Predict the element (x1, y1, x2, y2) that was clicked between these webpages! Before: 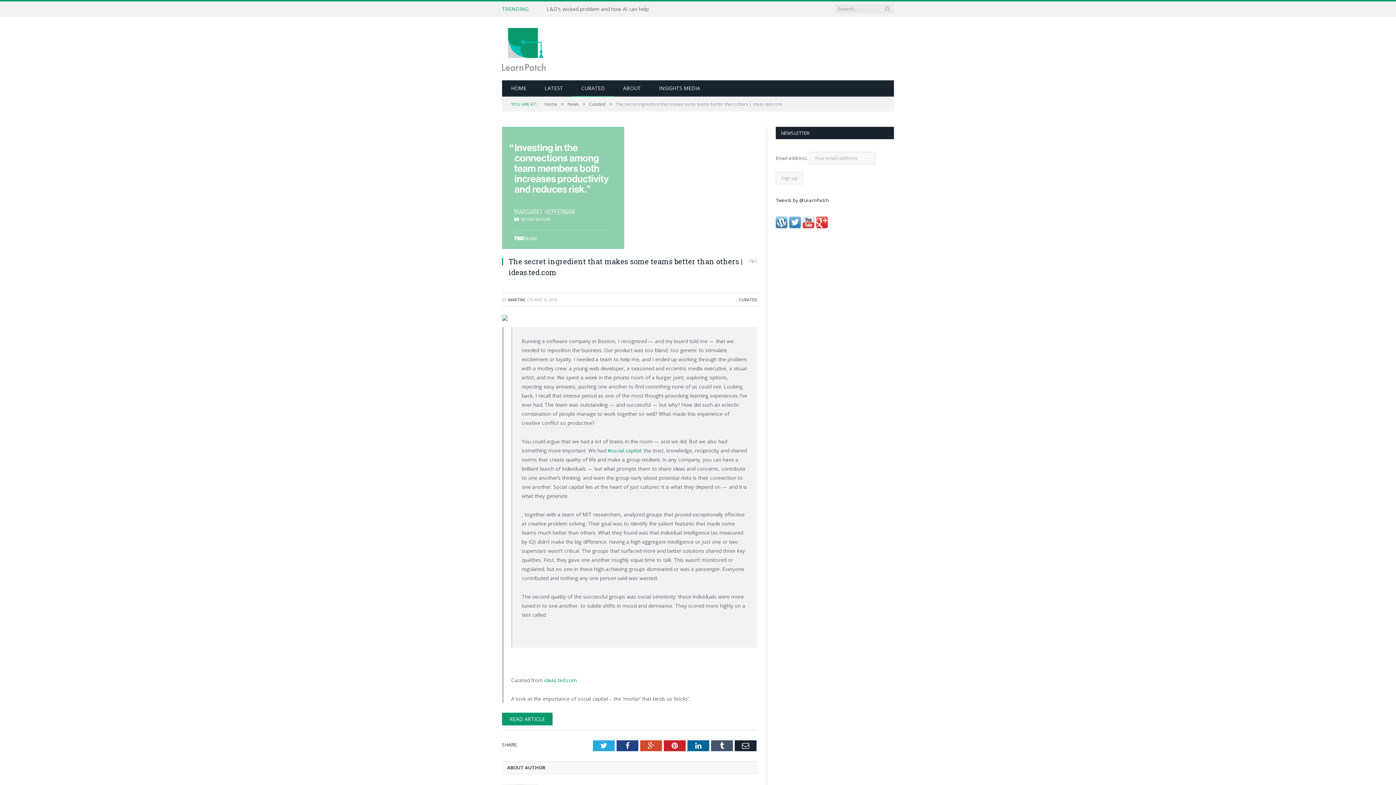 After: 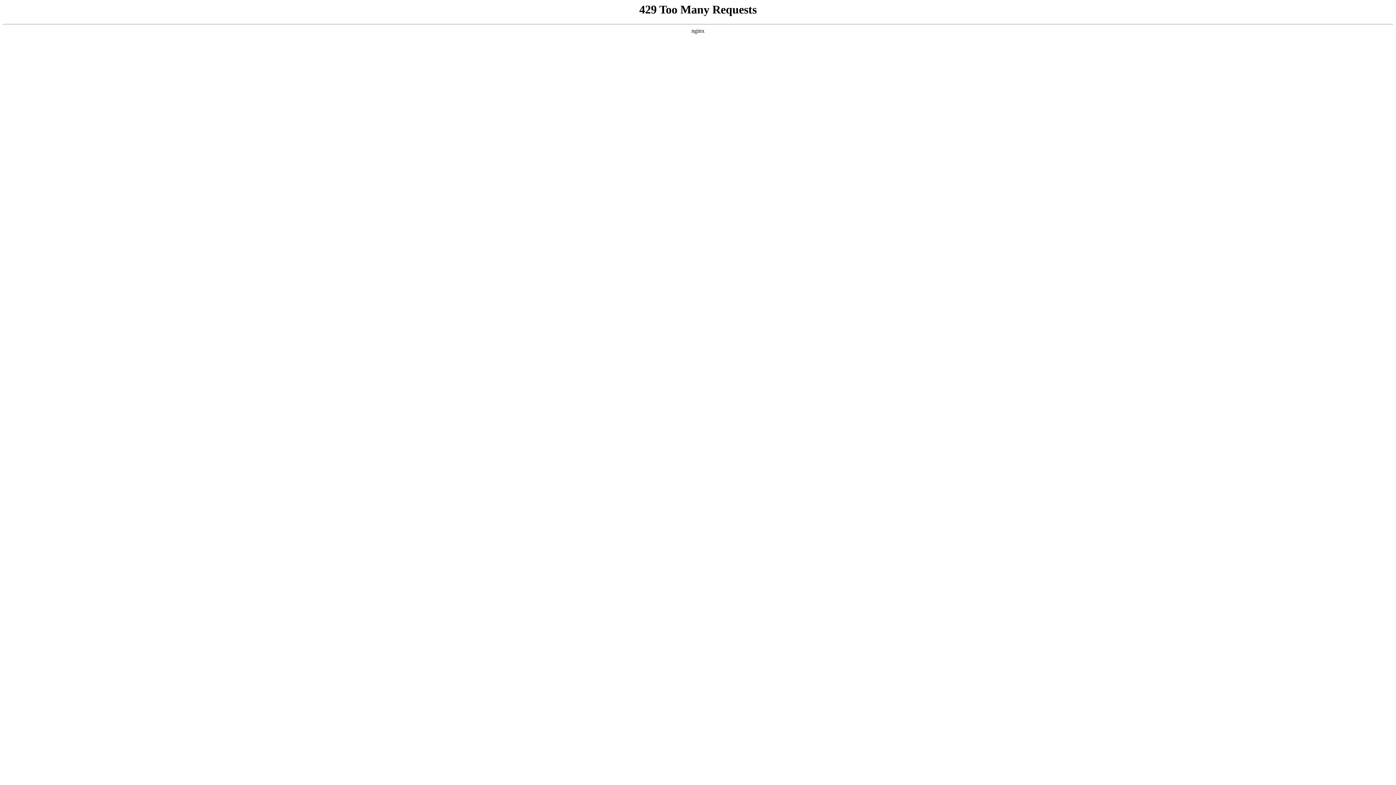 Action: bbox: (544, 677, 577, 683) label: ideas.ted.com